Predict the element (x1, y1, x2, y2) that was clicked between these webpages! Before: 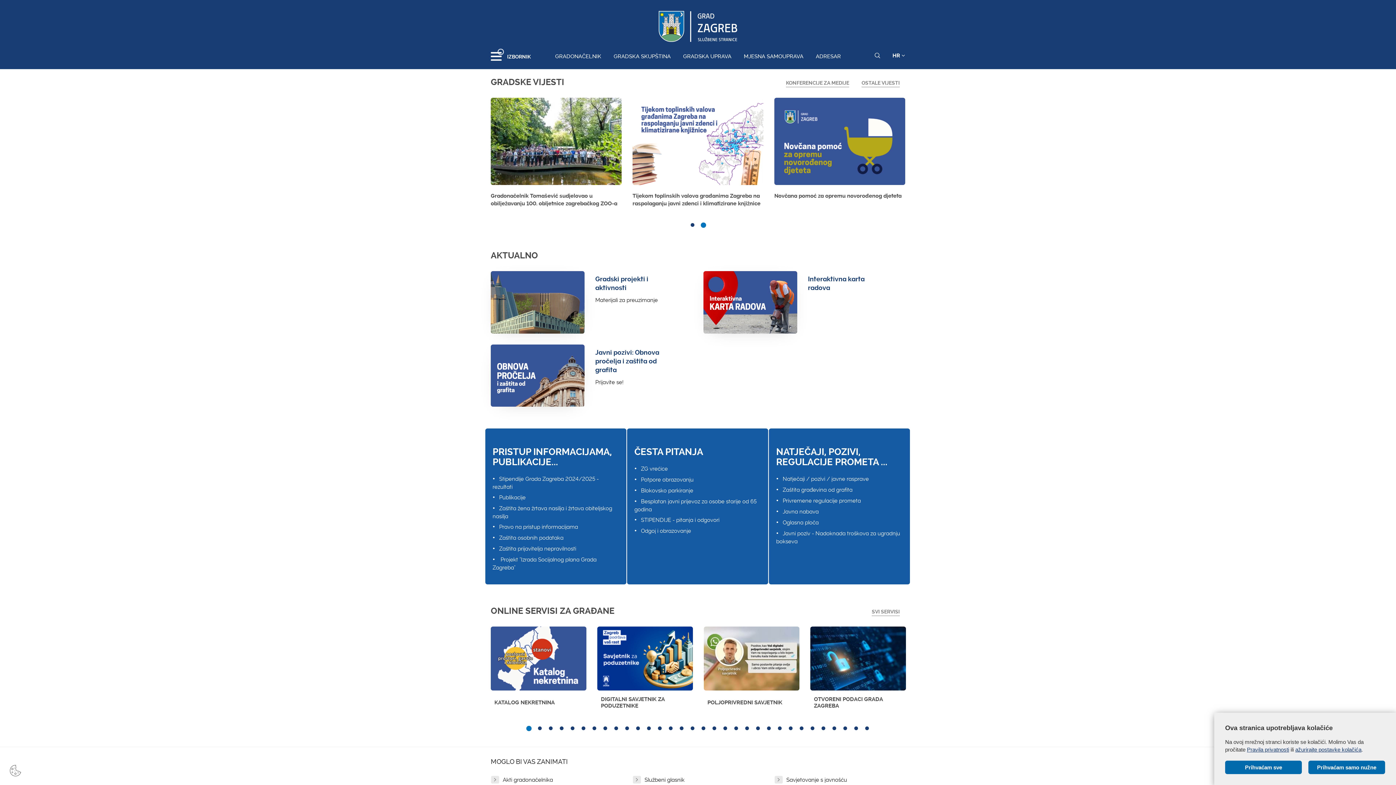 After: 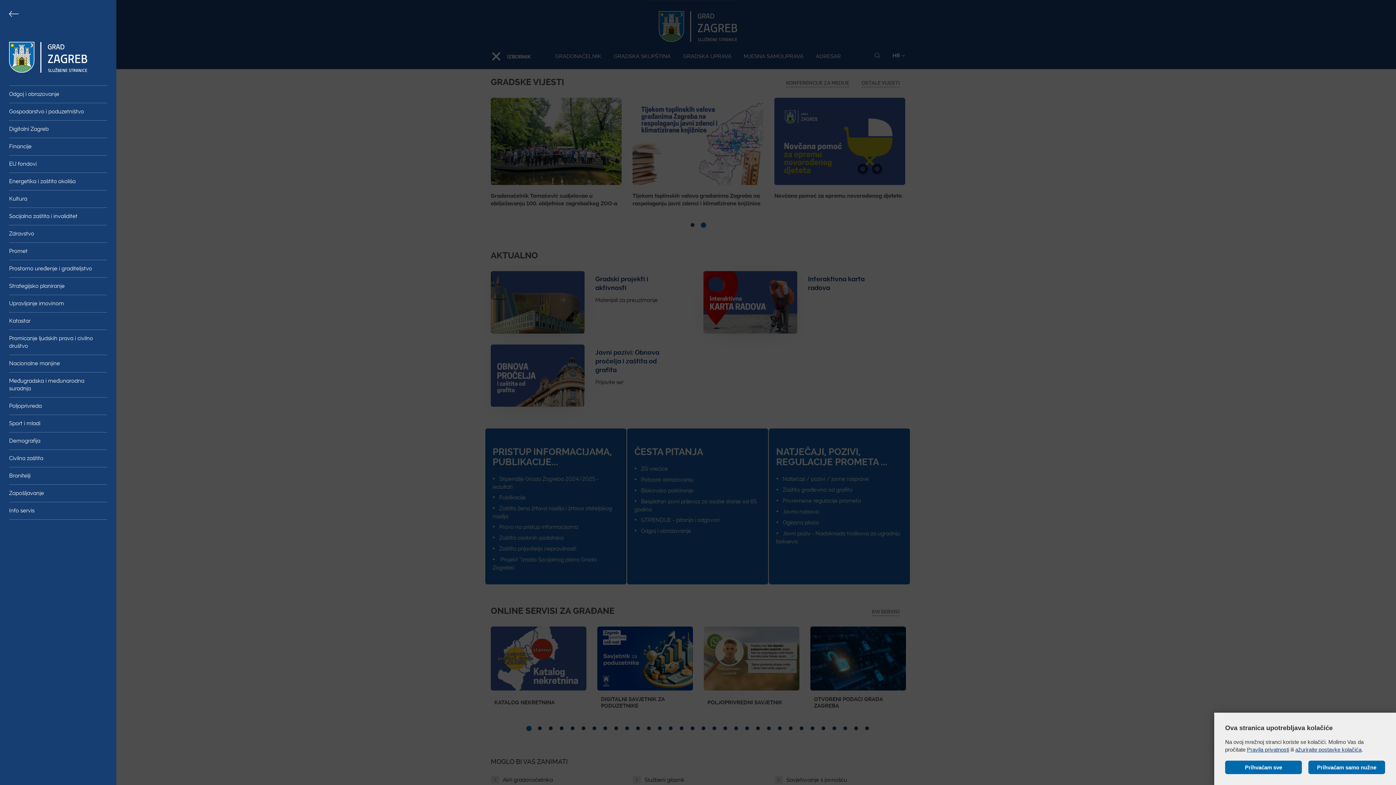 Action: bbox: (485, 46, 510, 68)